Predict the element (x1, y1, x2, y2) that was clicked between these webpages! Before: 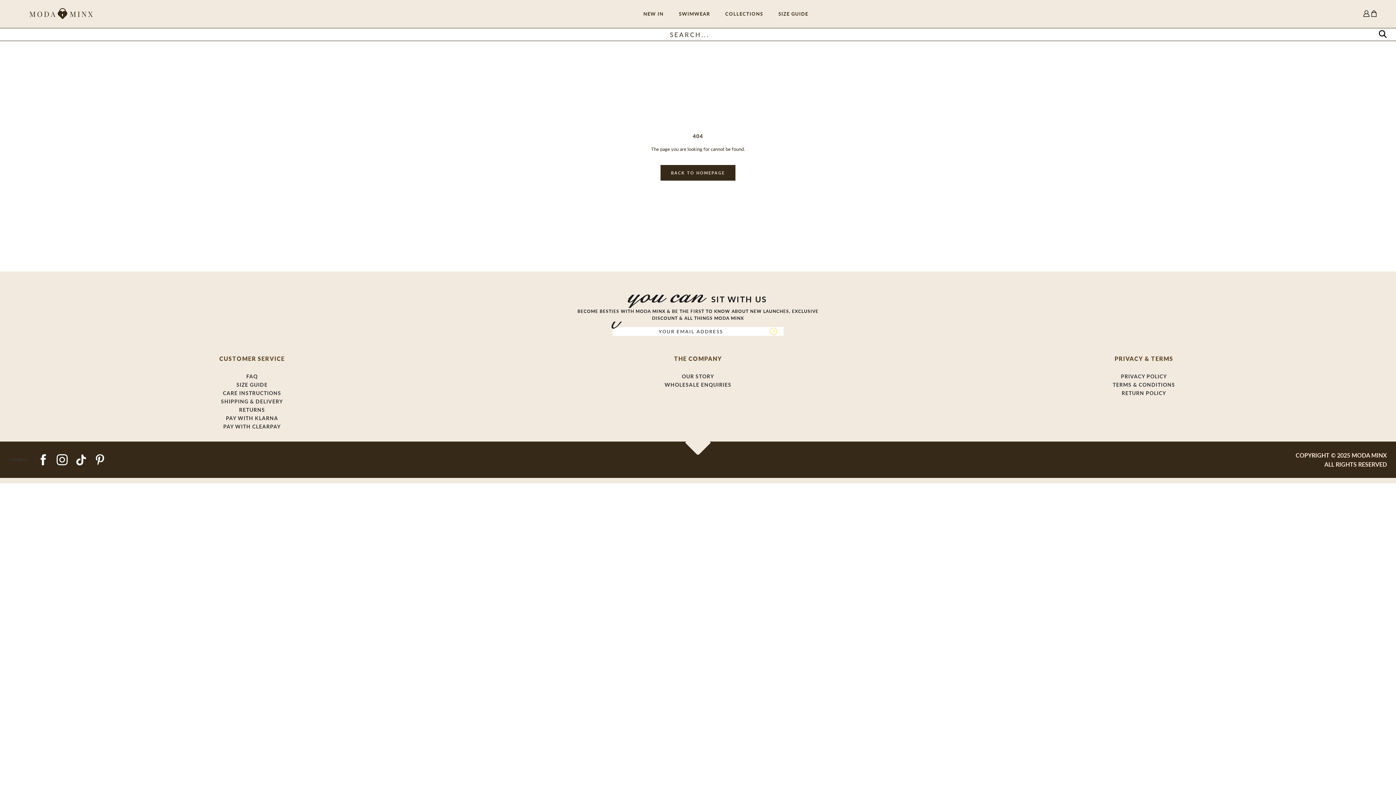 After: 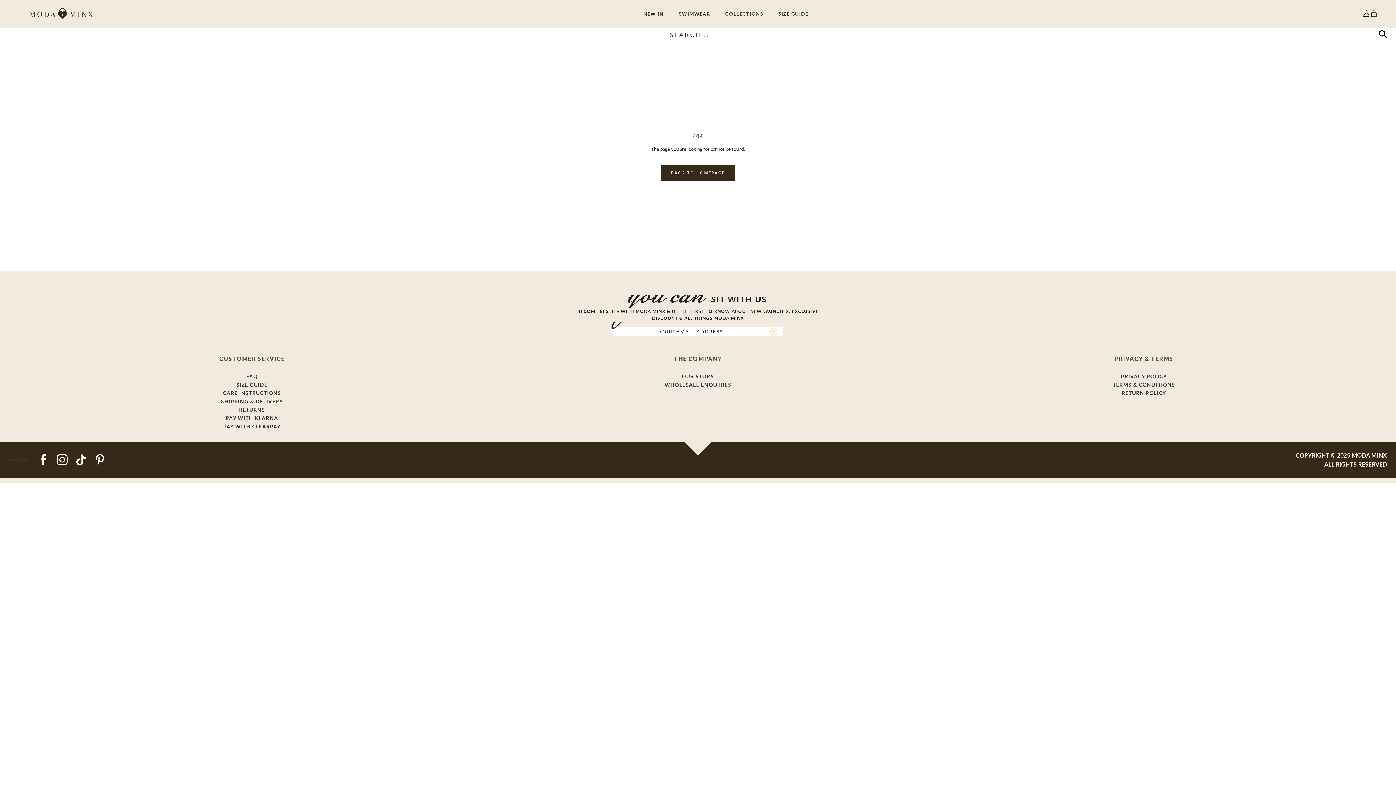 Action: label: Instagram bbox: (73, 453, 88, 458)